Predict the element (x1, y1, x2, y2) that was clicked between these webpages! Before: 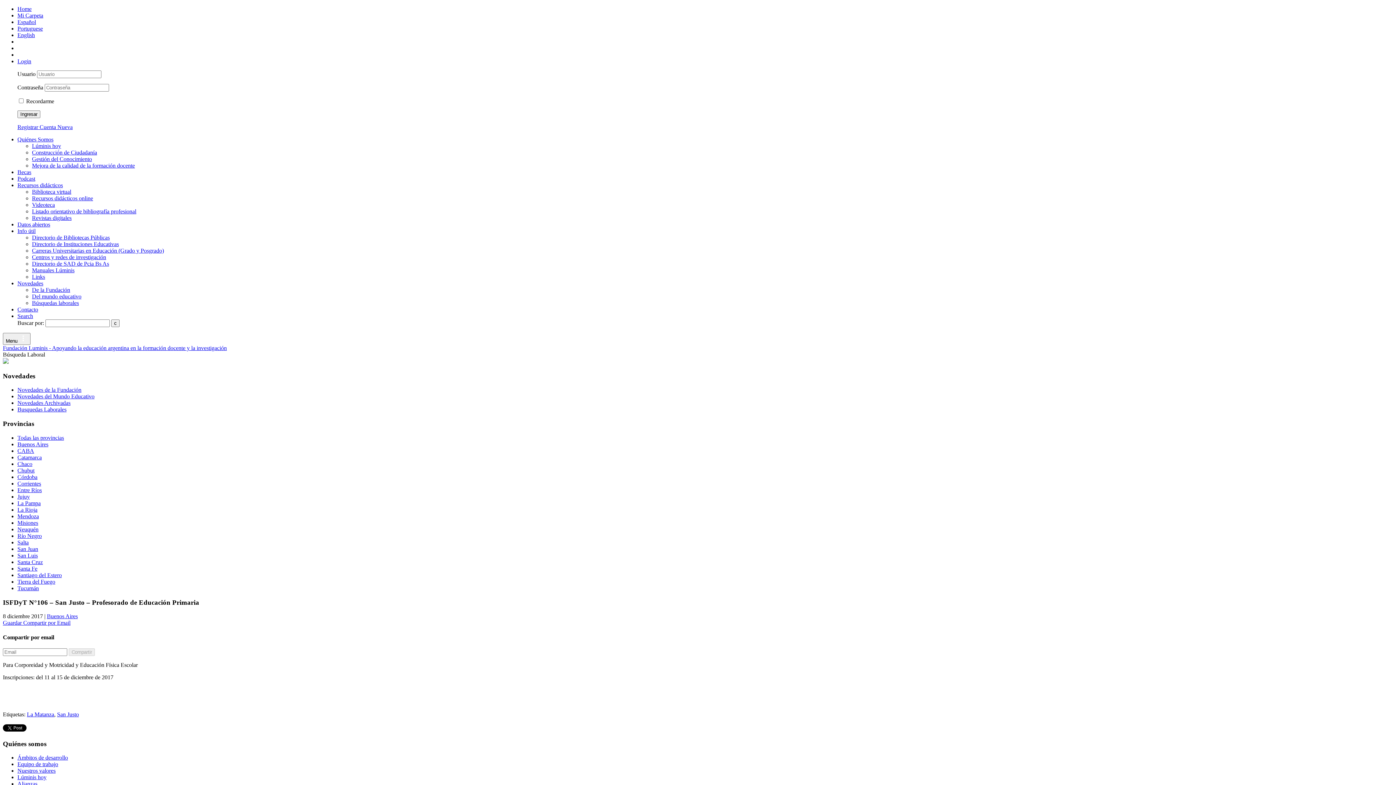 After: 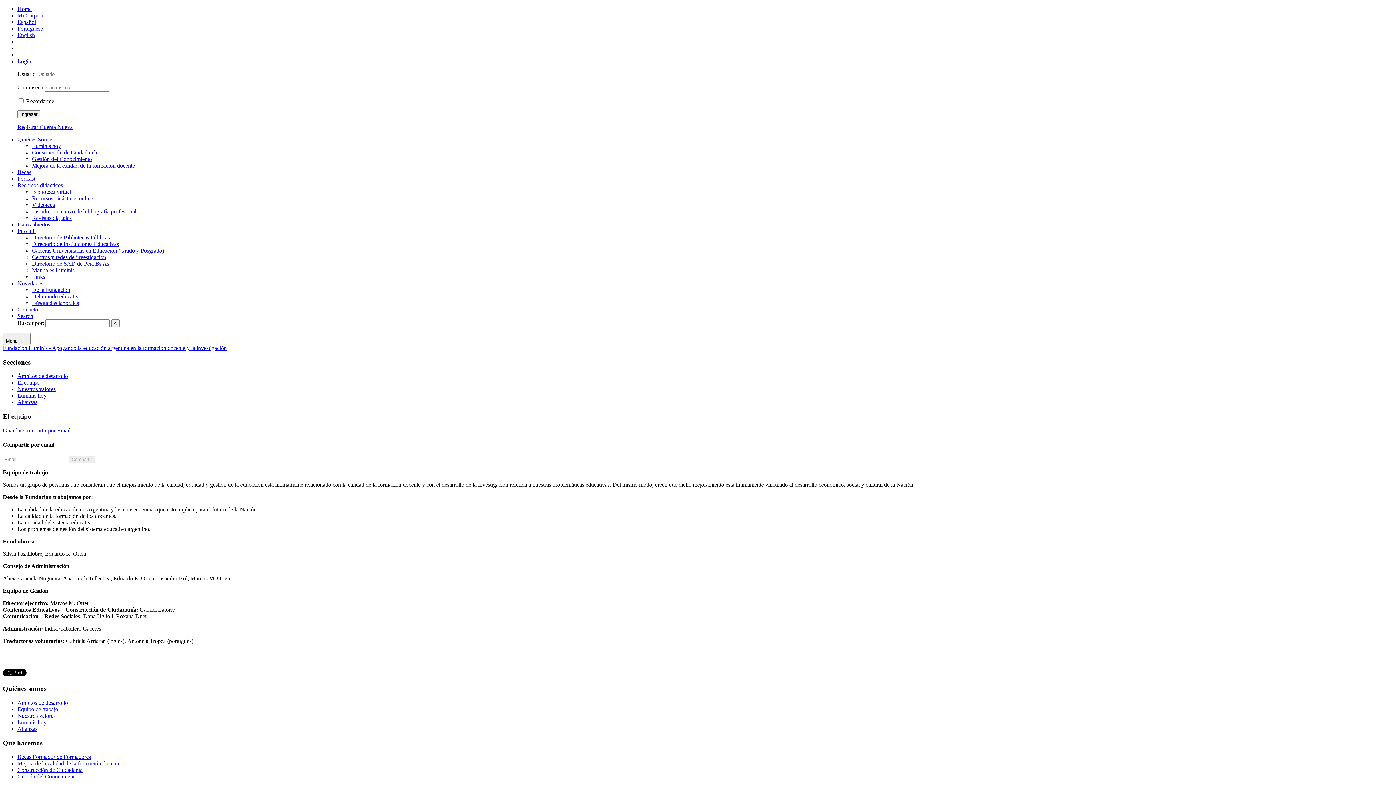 Action: label: Equipo de trabajo bbox: (17, 761, 58, 767)